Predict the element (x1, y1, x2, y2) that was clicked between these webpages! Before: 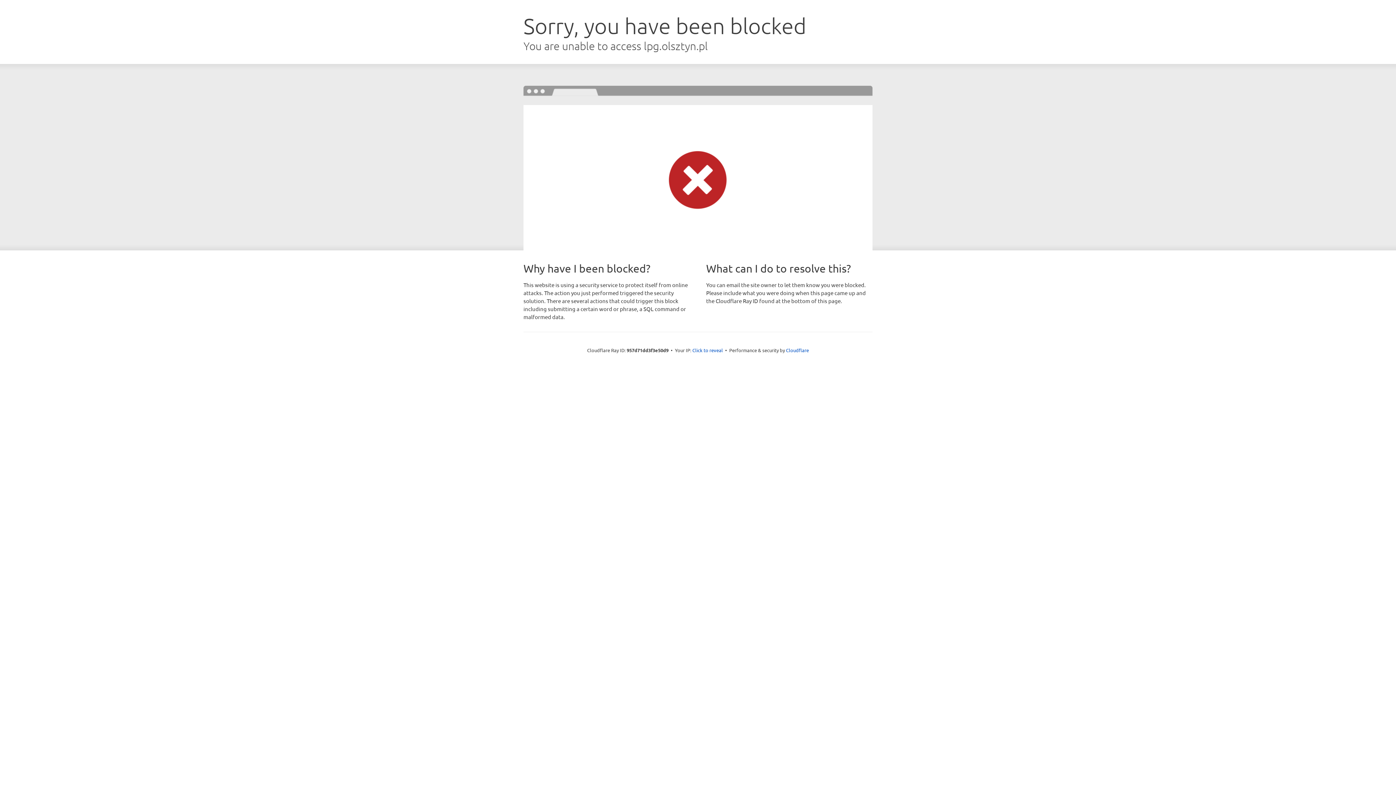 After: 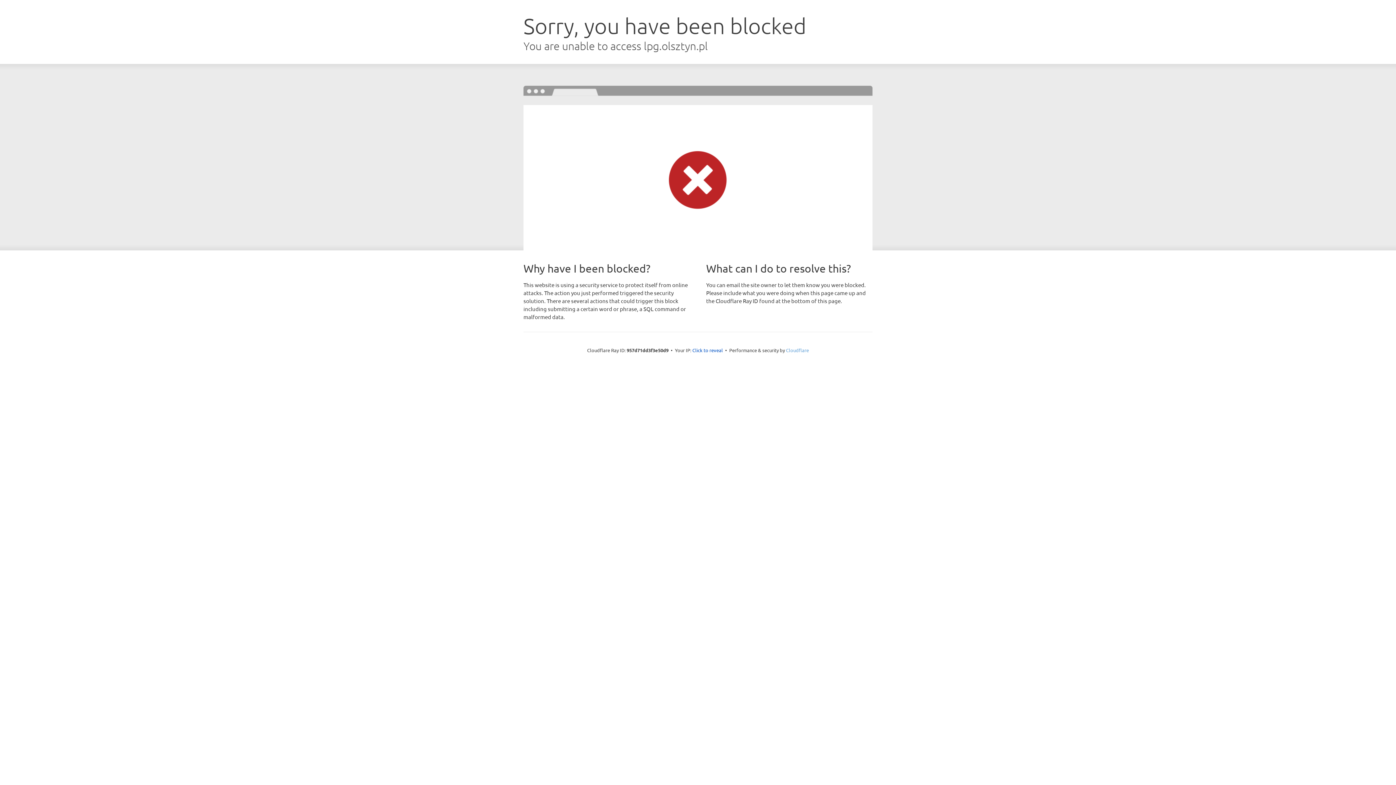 Action: bbox: (786, 347, 809, 353) label: Cloudflare